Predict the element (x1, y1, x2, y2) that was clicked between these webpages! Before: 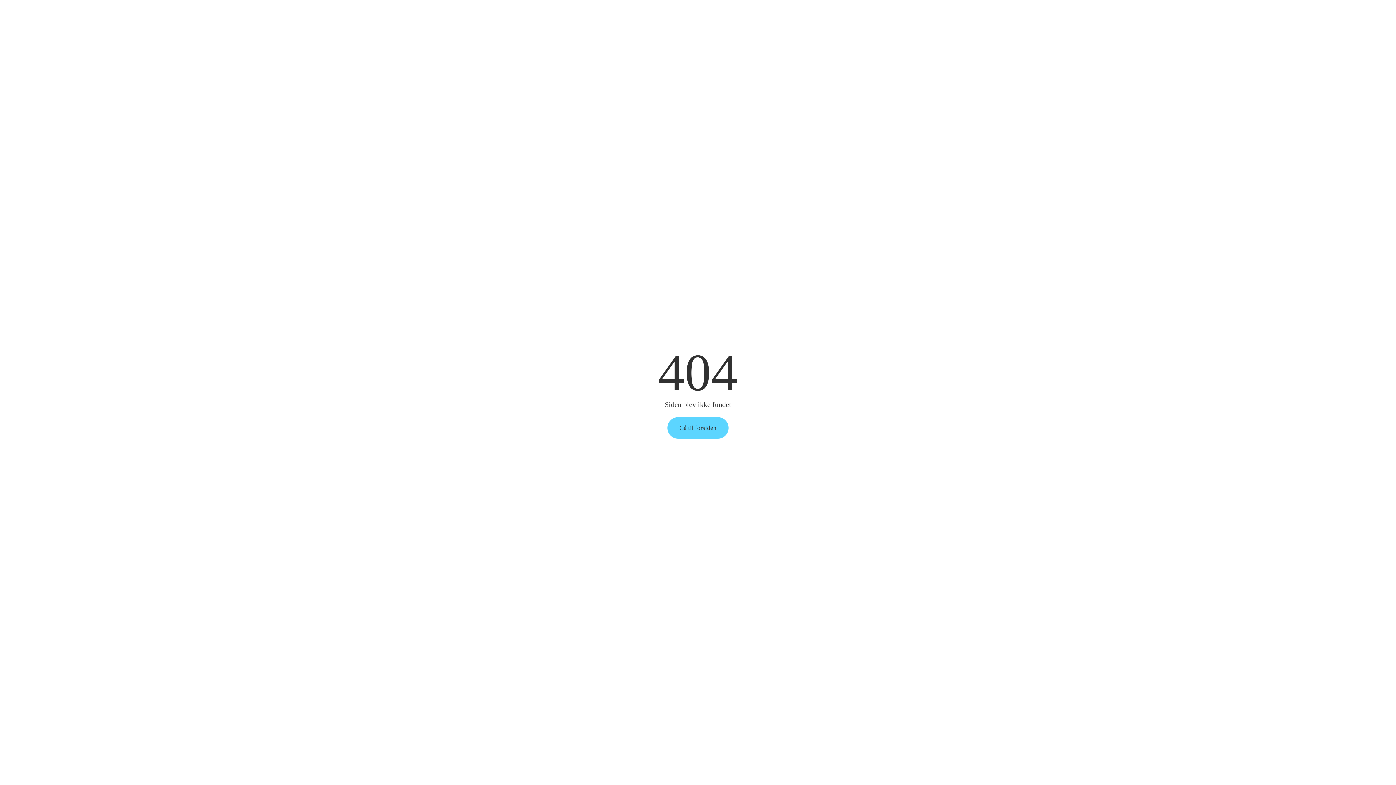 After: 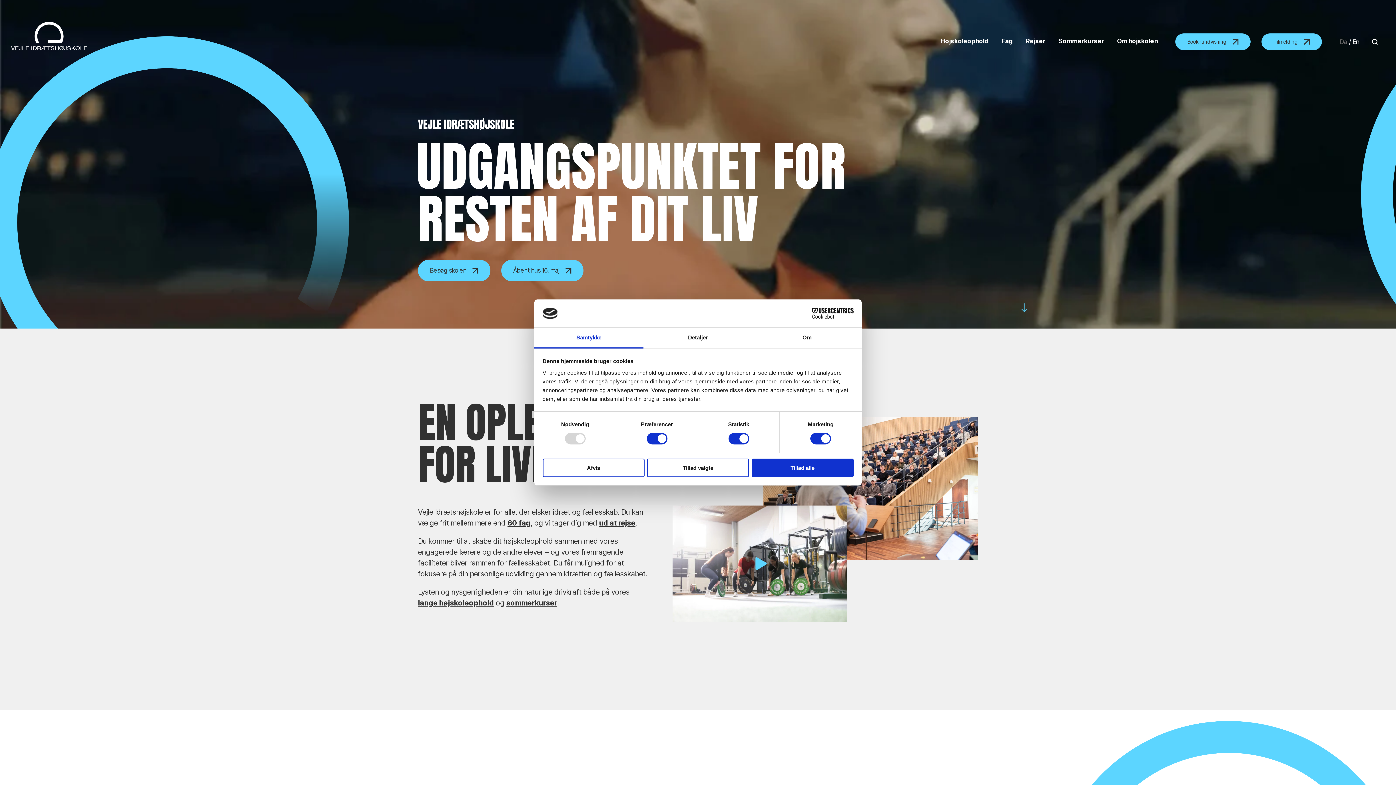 Action: bbox: (667, 417, 728, 438) label: Gå til forsiden